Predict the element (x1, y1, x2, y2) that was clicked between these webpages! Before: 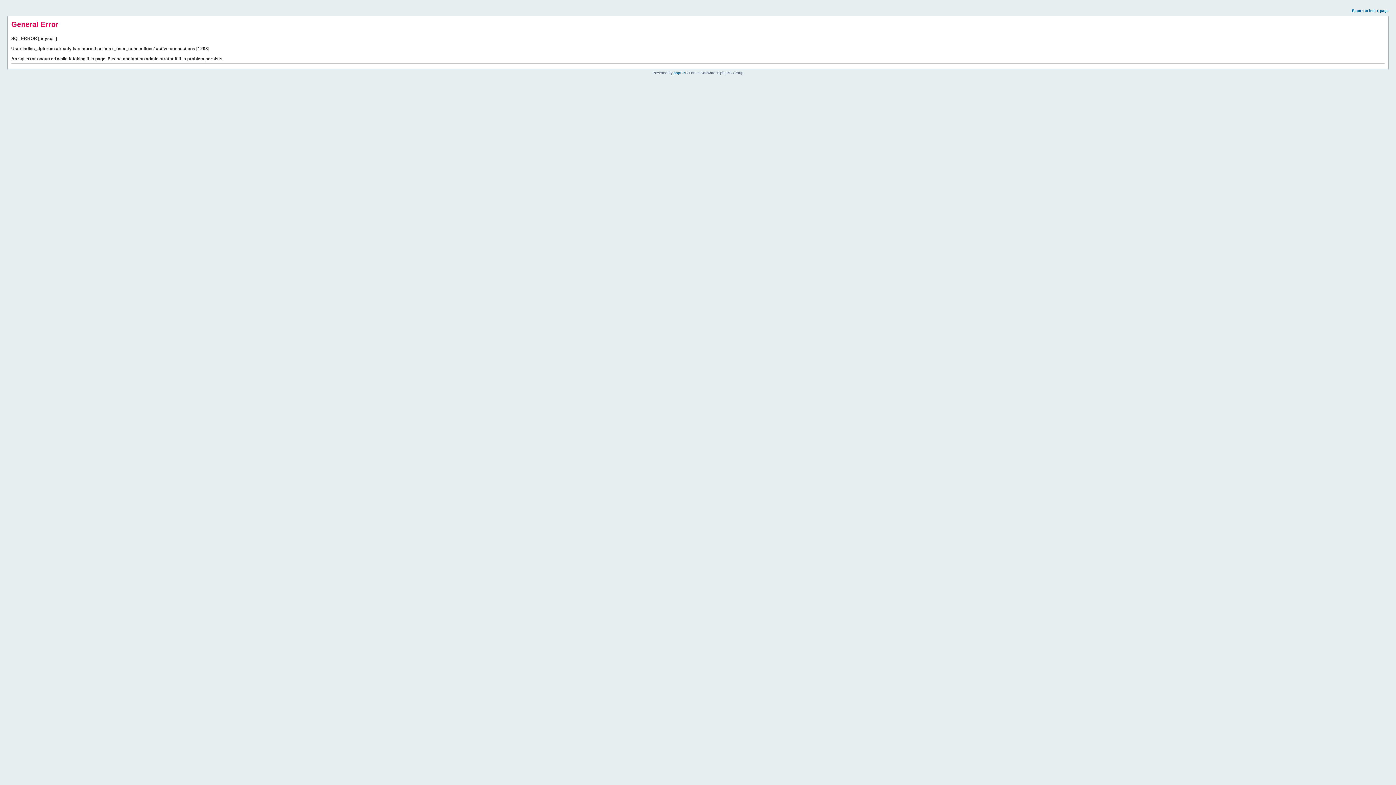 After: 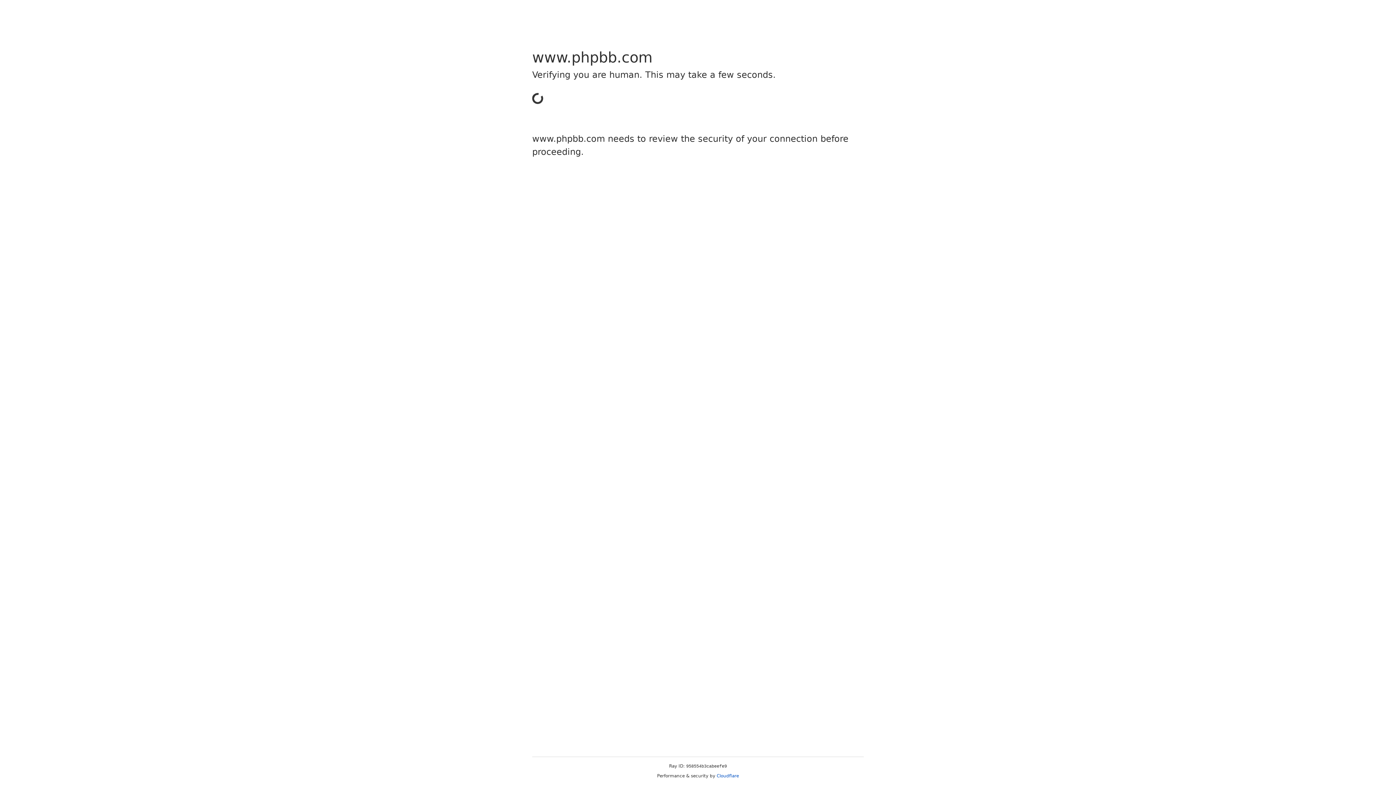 Action: label: phpBB bbox: (673, 70, 685, 74)